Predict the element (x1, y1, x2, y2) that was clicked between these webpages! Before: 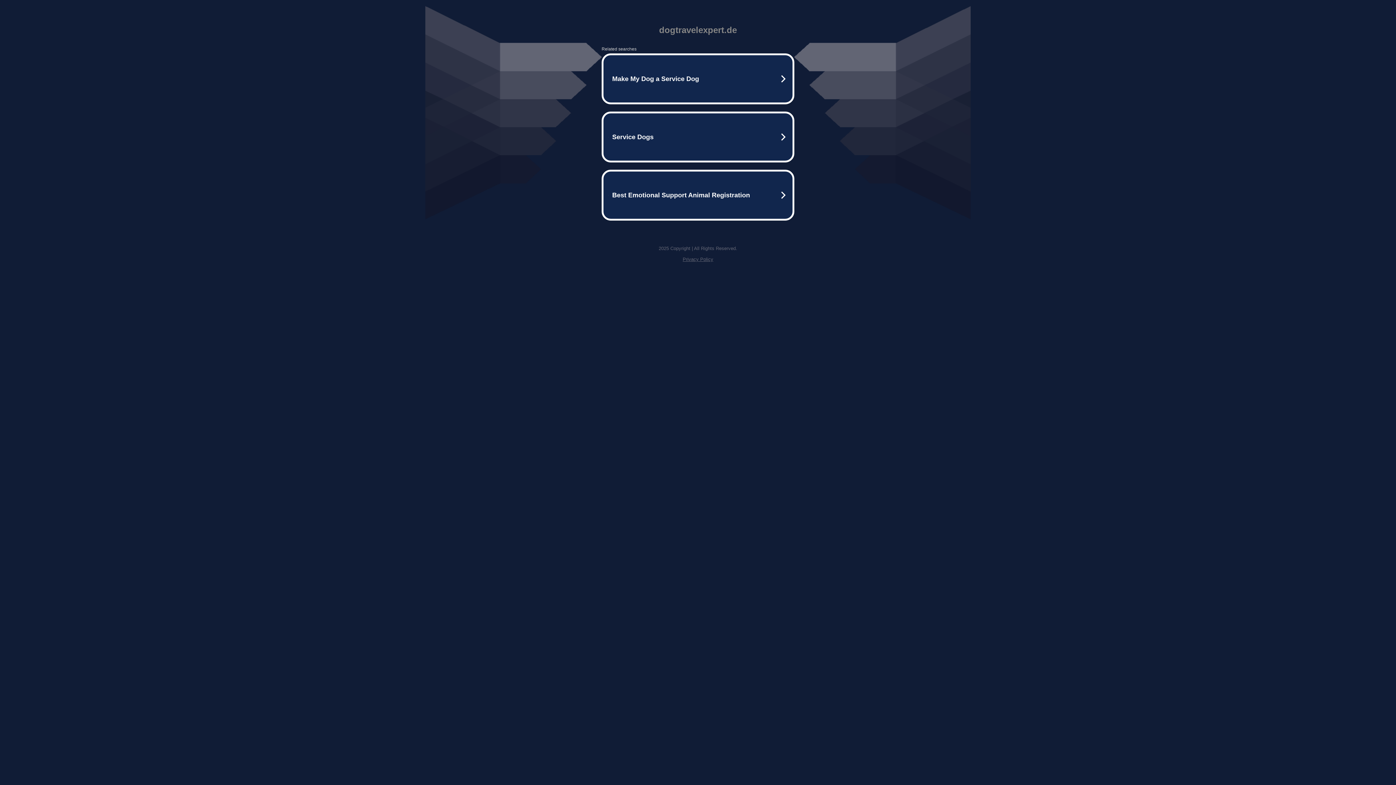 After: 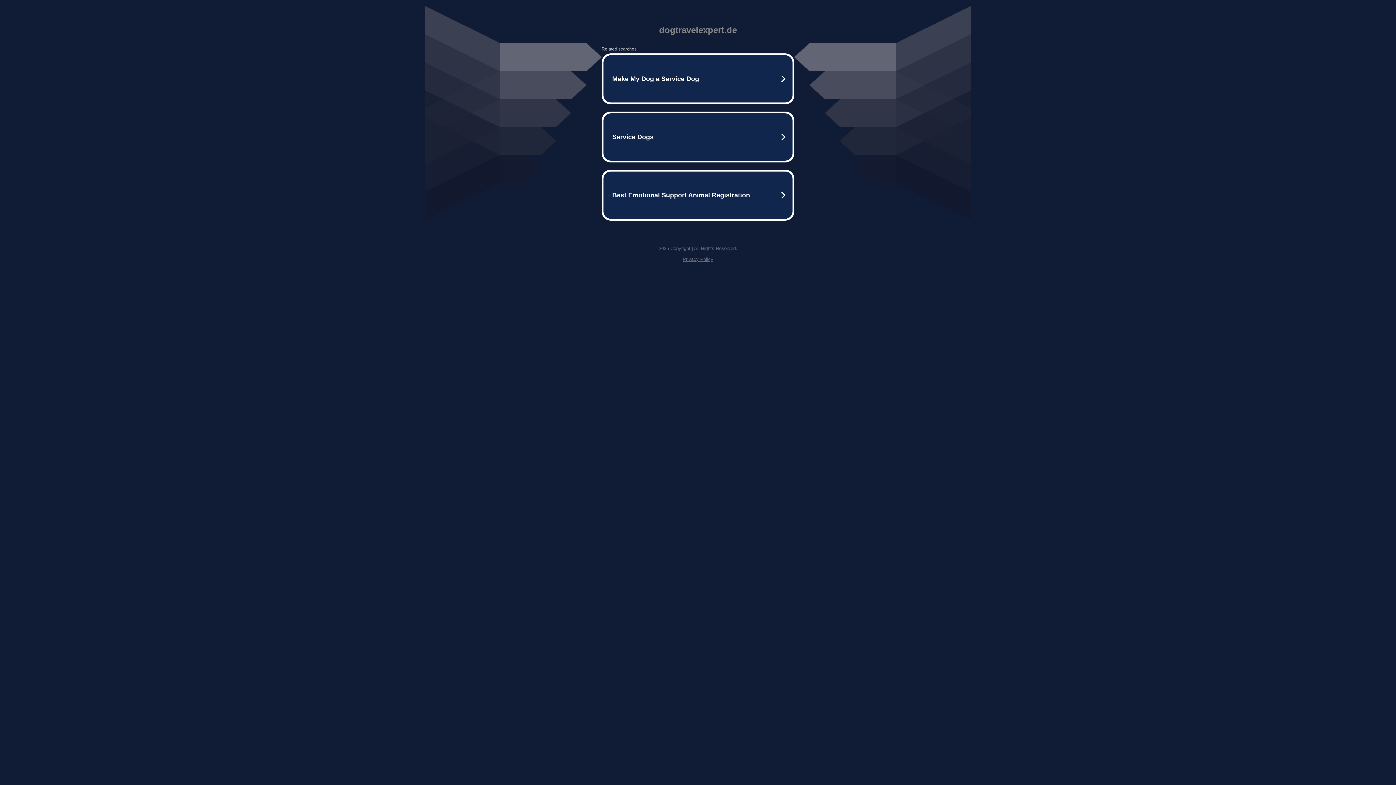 Action: label: Privacy Policy bbox: (682, 256, 713, 262)